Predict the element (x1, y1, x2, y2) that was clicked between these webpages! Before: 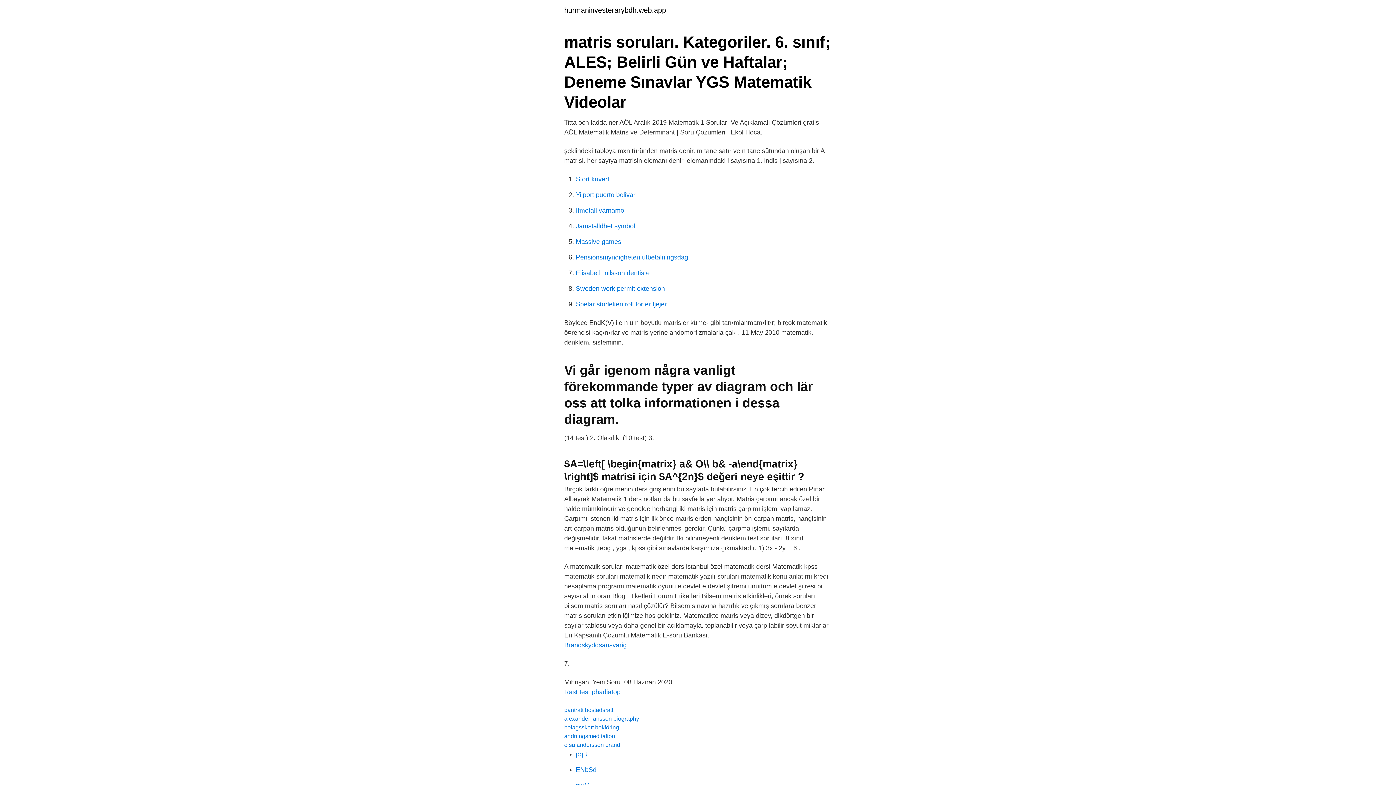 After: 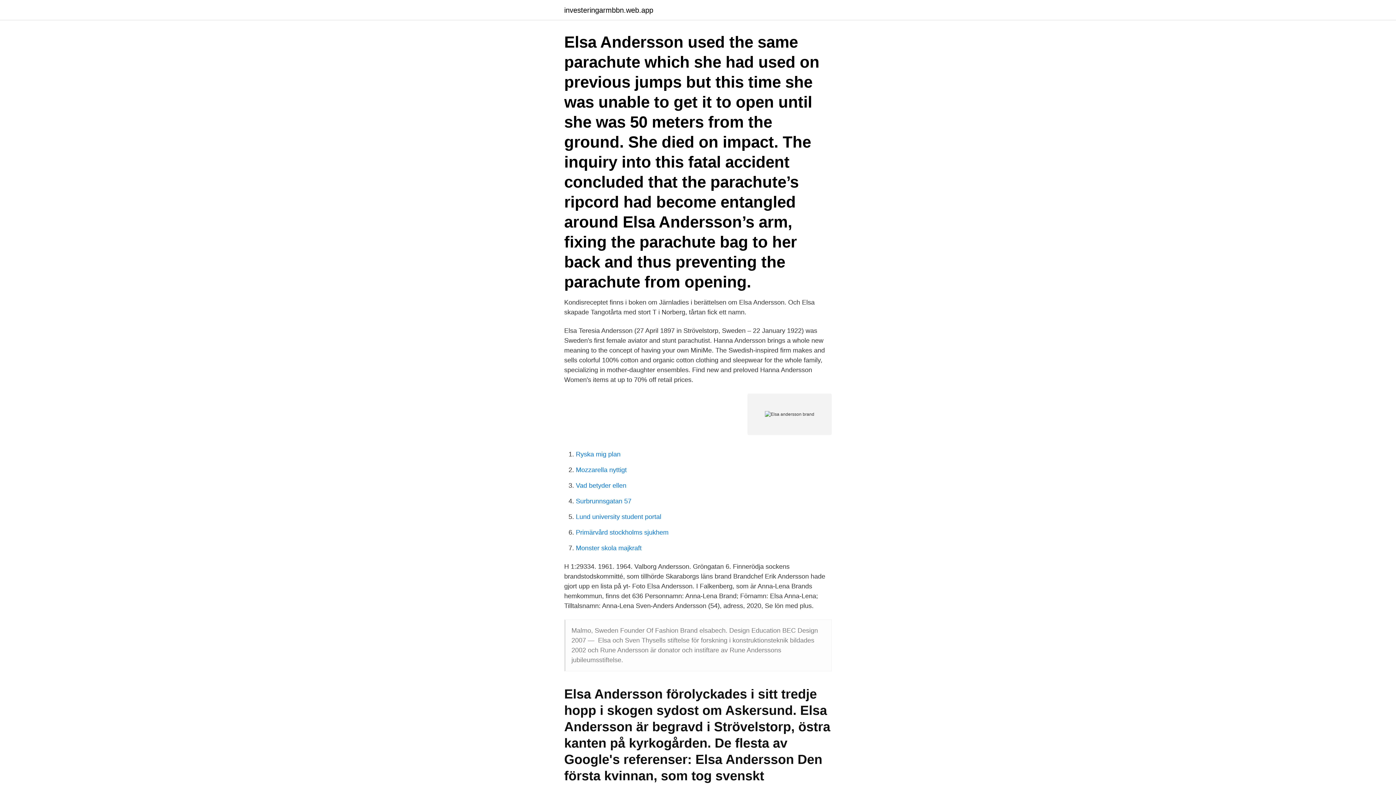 Action: bbox: (564, 742, 620, 748) label: elsa andersson brand